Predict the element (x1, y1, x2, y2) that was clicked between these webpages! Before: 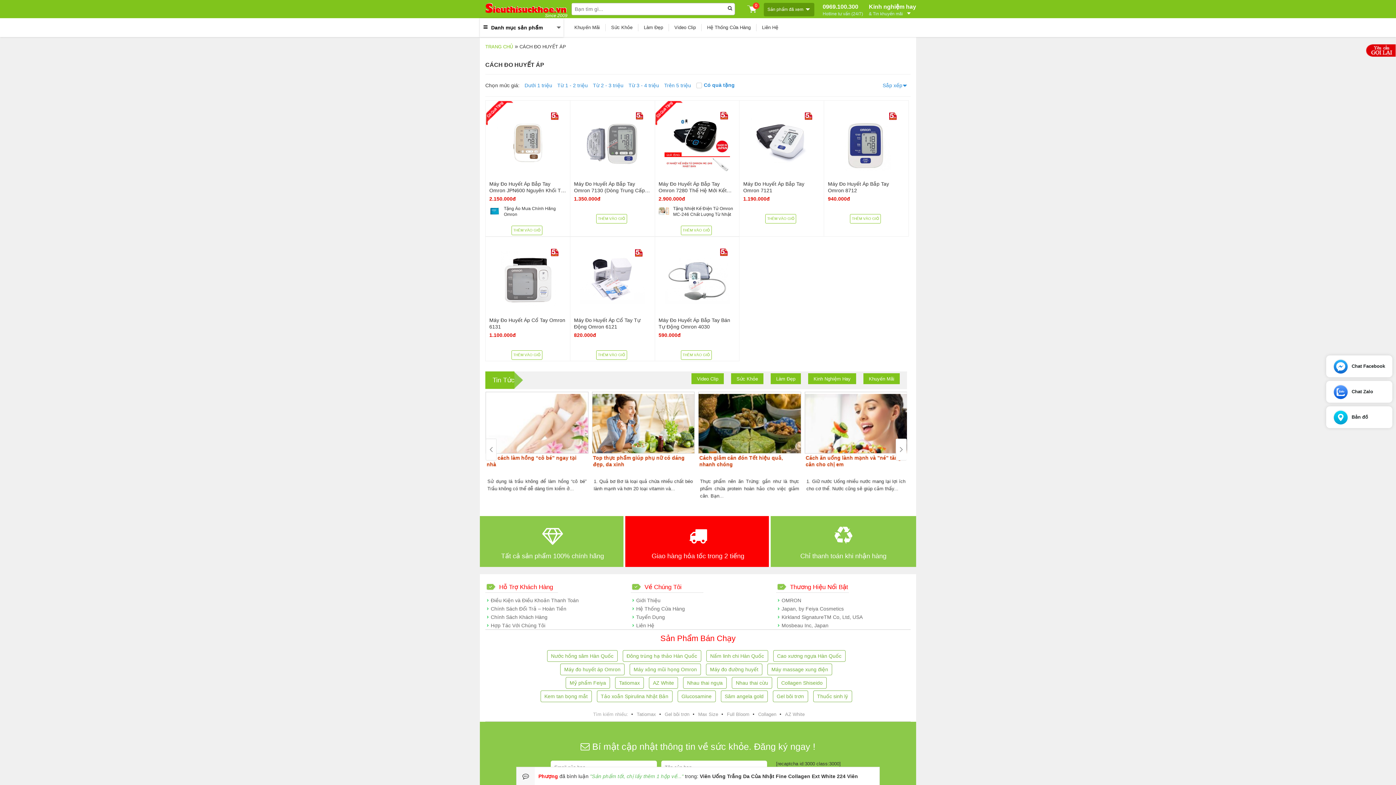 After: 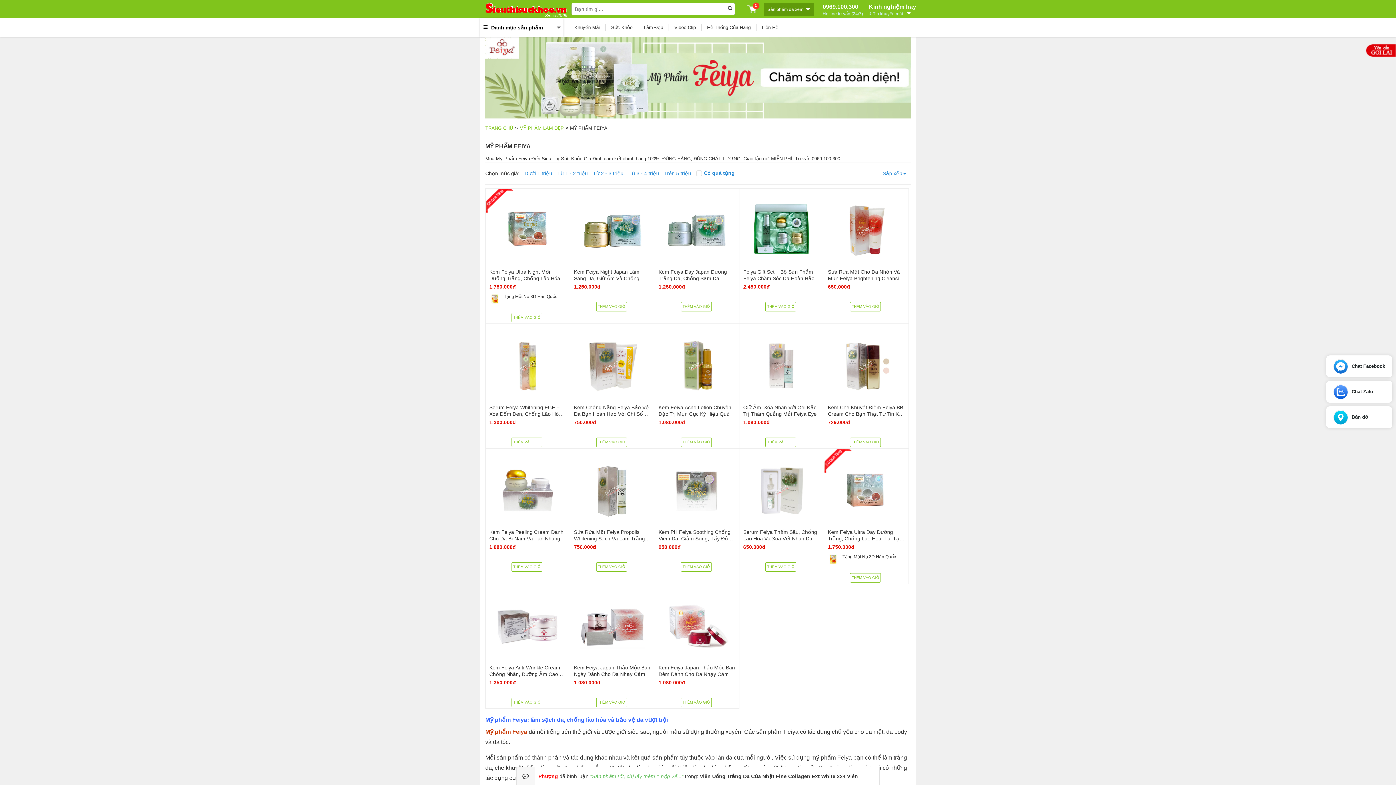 Action: label: Mỹ phẩm Feiya bbox: (565, 677, 610, 689)